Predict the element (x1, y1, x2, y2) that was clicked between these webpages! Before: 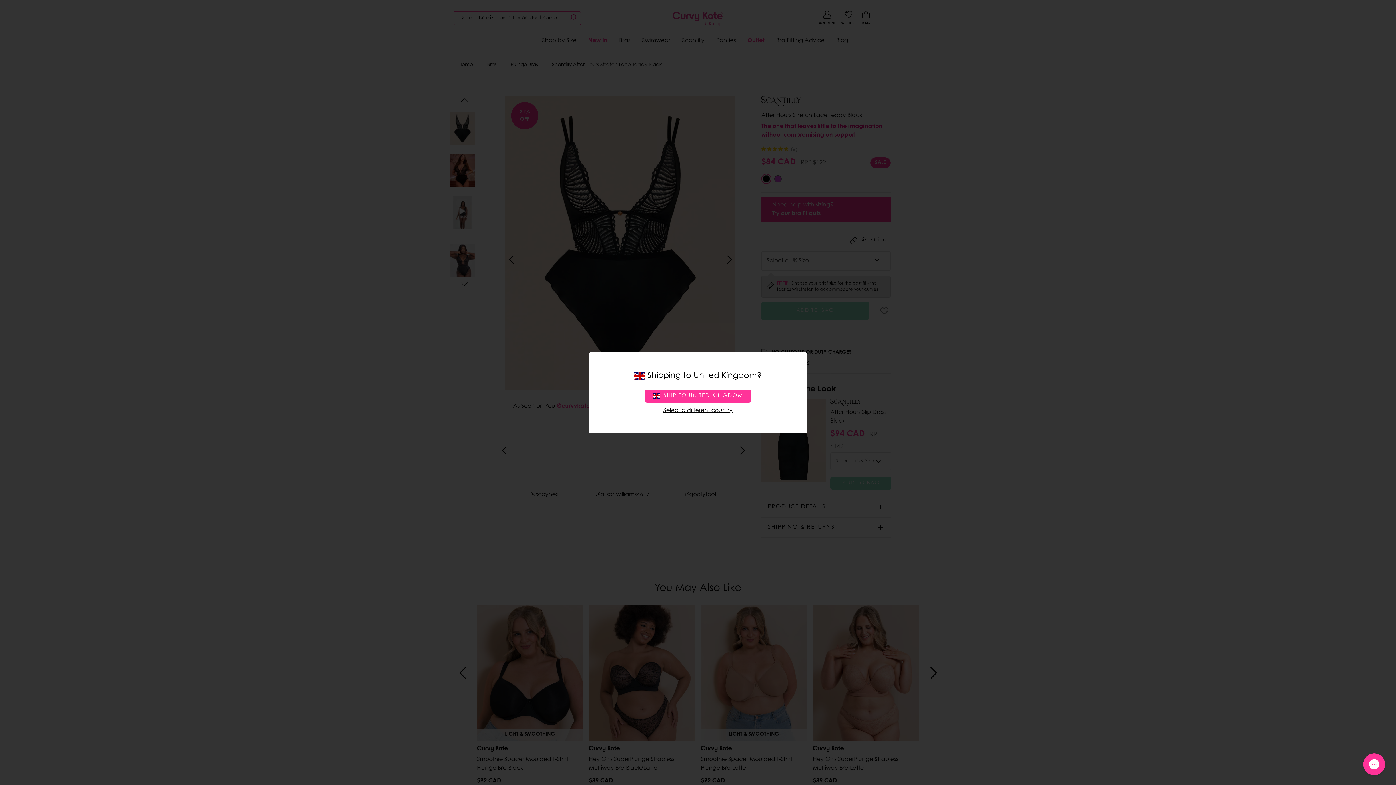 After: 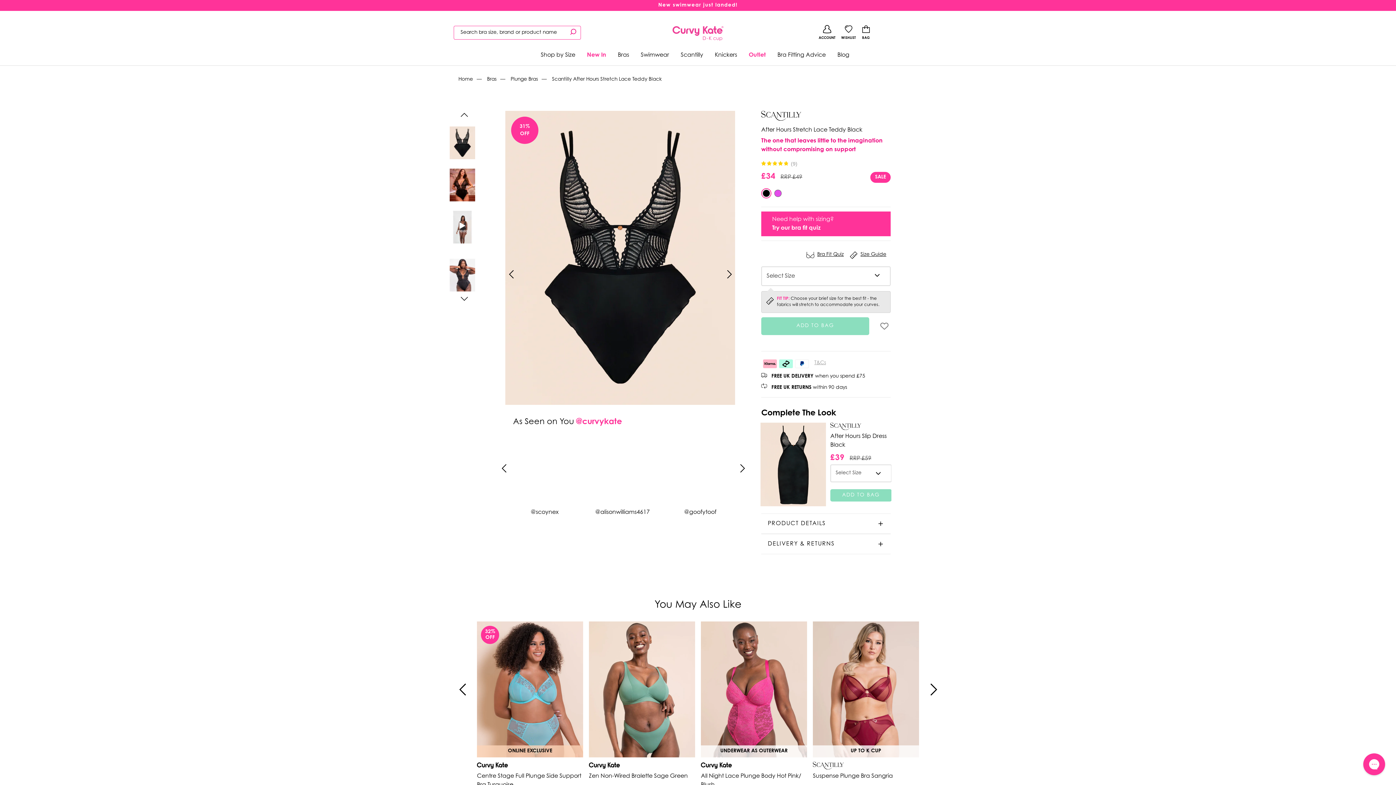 Action: label: SHIP TO
UNITED KINGDOM bbox: (645, 389, 751, 402)